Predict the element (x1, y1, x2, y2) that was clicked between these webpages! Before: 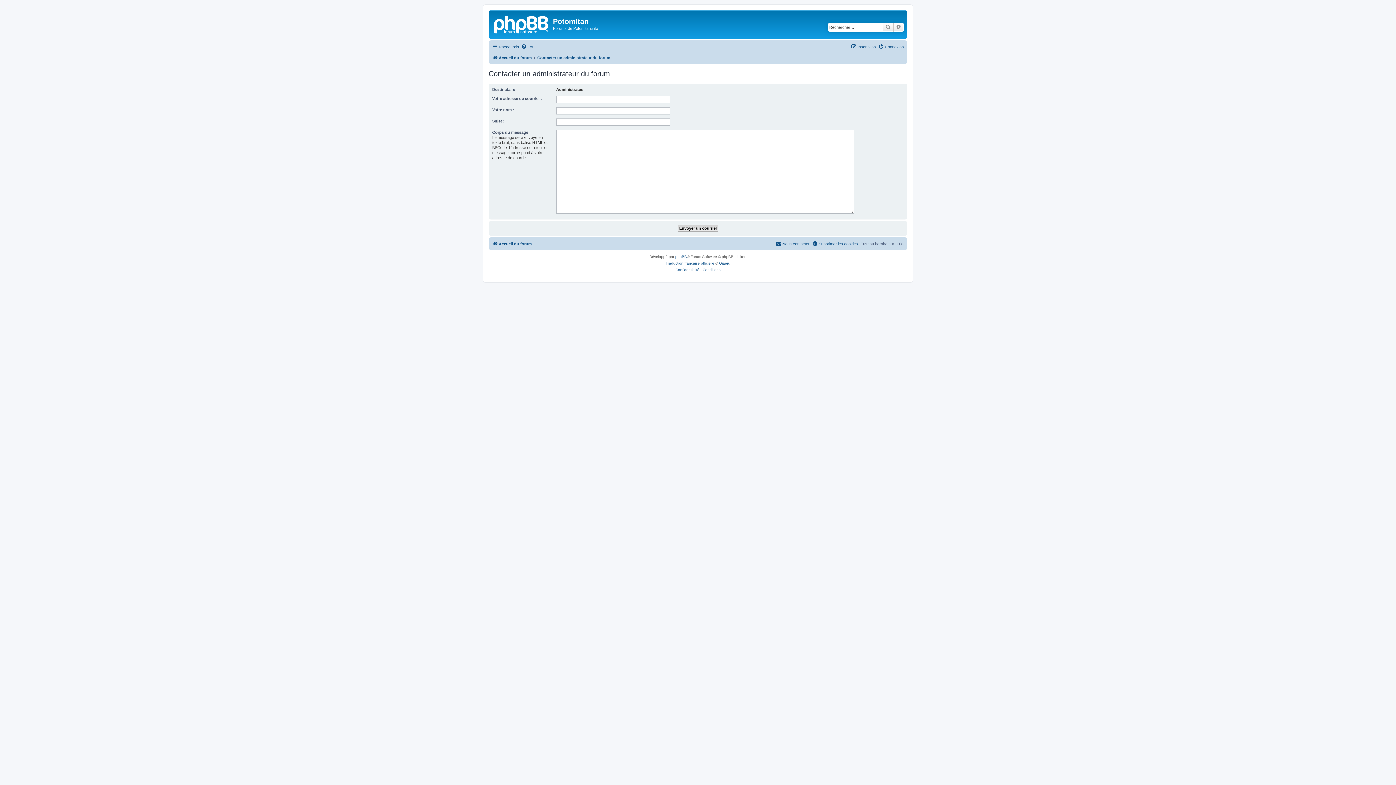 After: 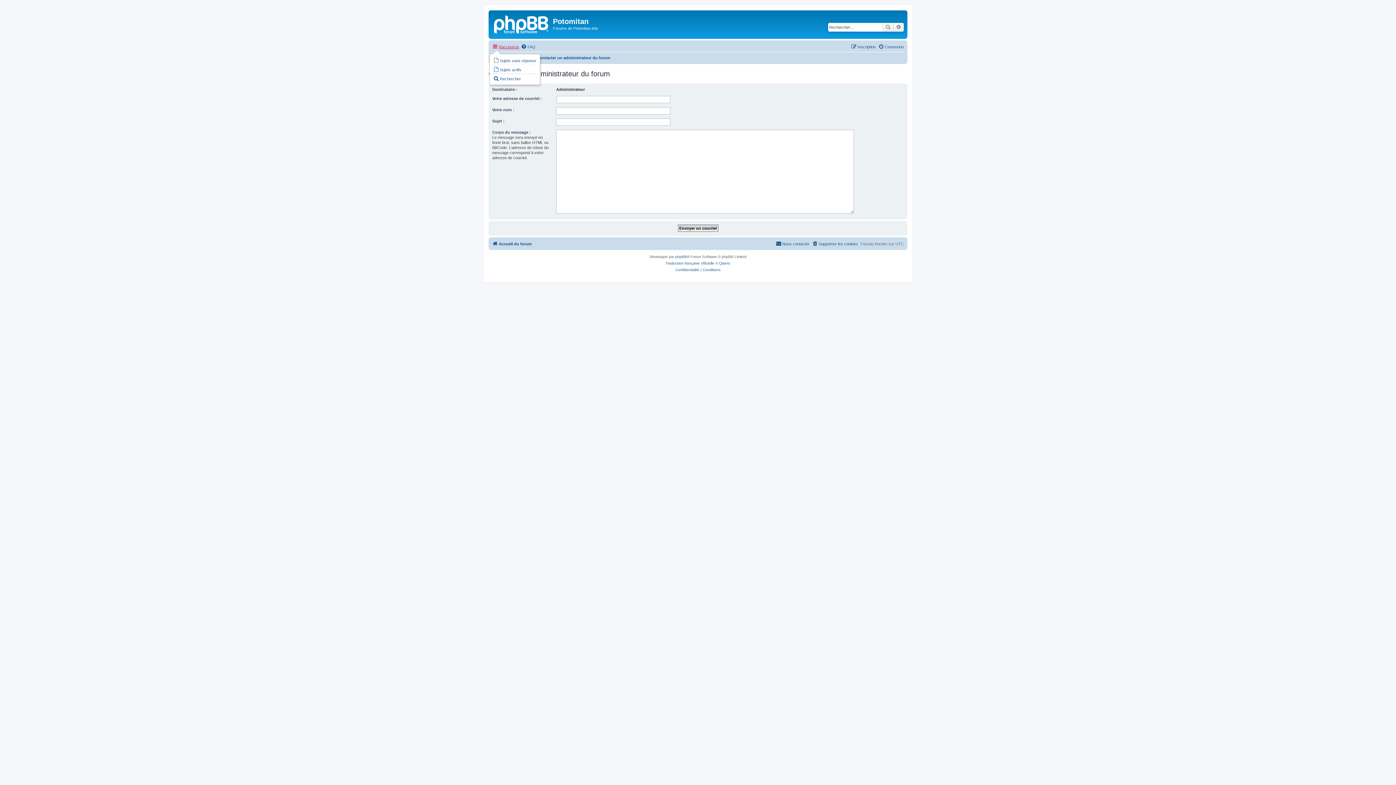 Action: bbox: (492, 42, 519, 51) label: Raccourcis